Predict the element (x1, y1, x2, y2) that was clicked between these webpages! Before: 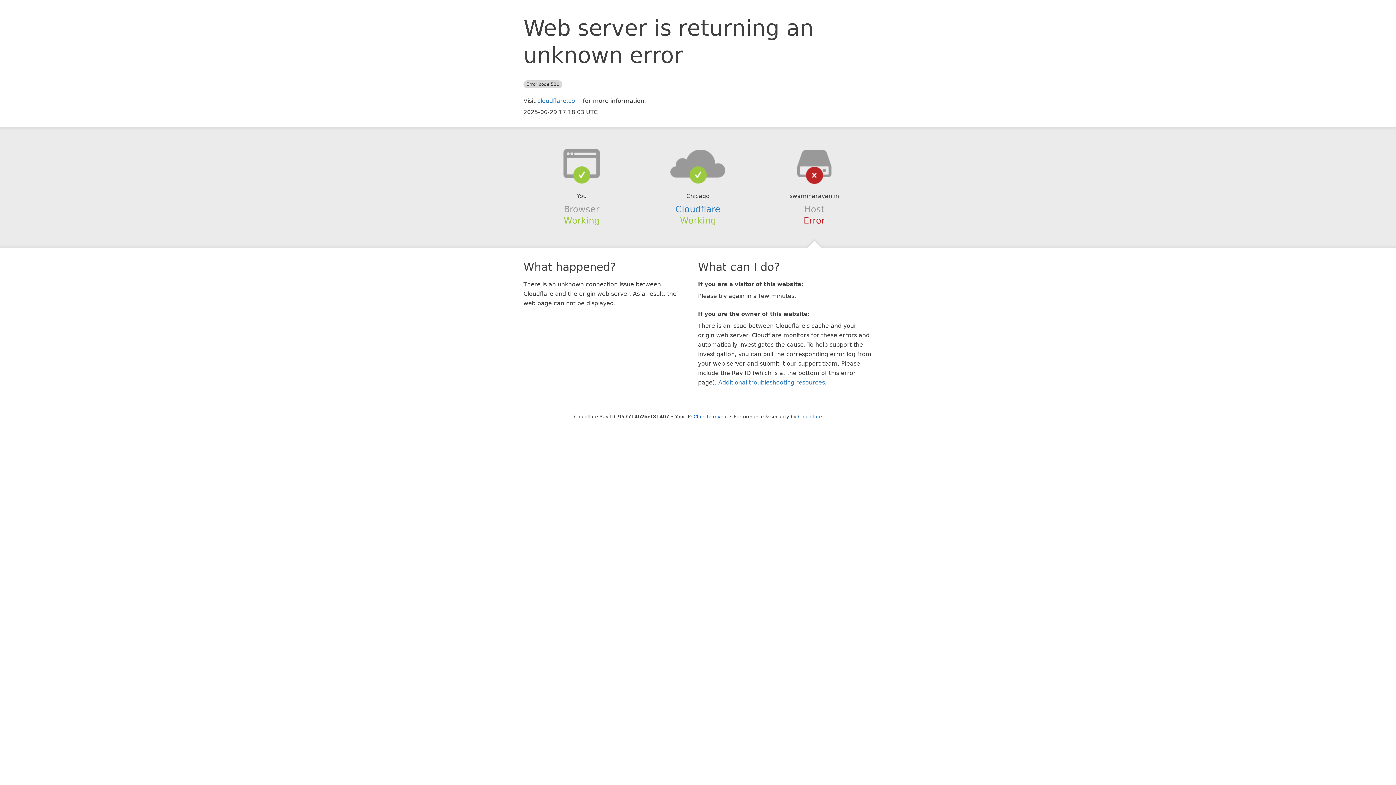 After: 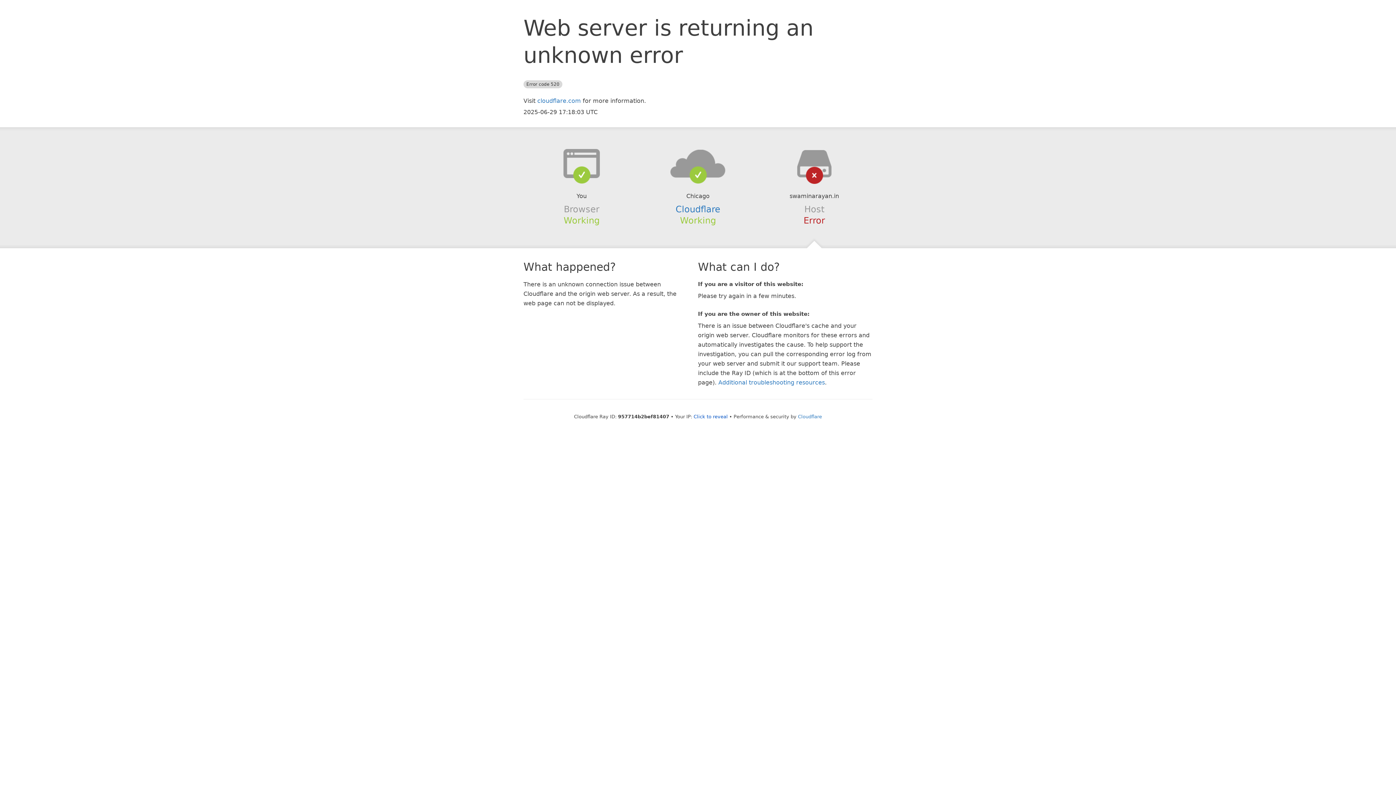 Action: bbox: (639, 148, 756, 178)